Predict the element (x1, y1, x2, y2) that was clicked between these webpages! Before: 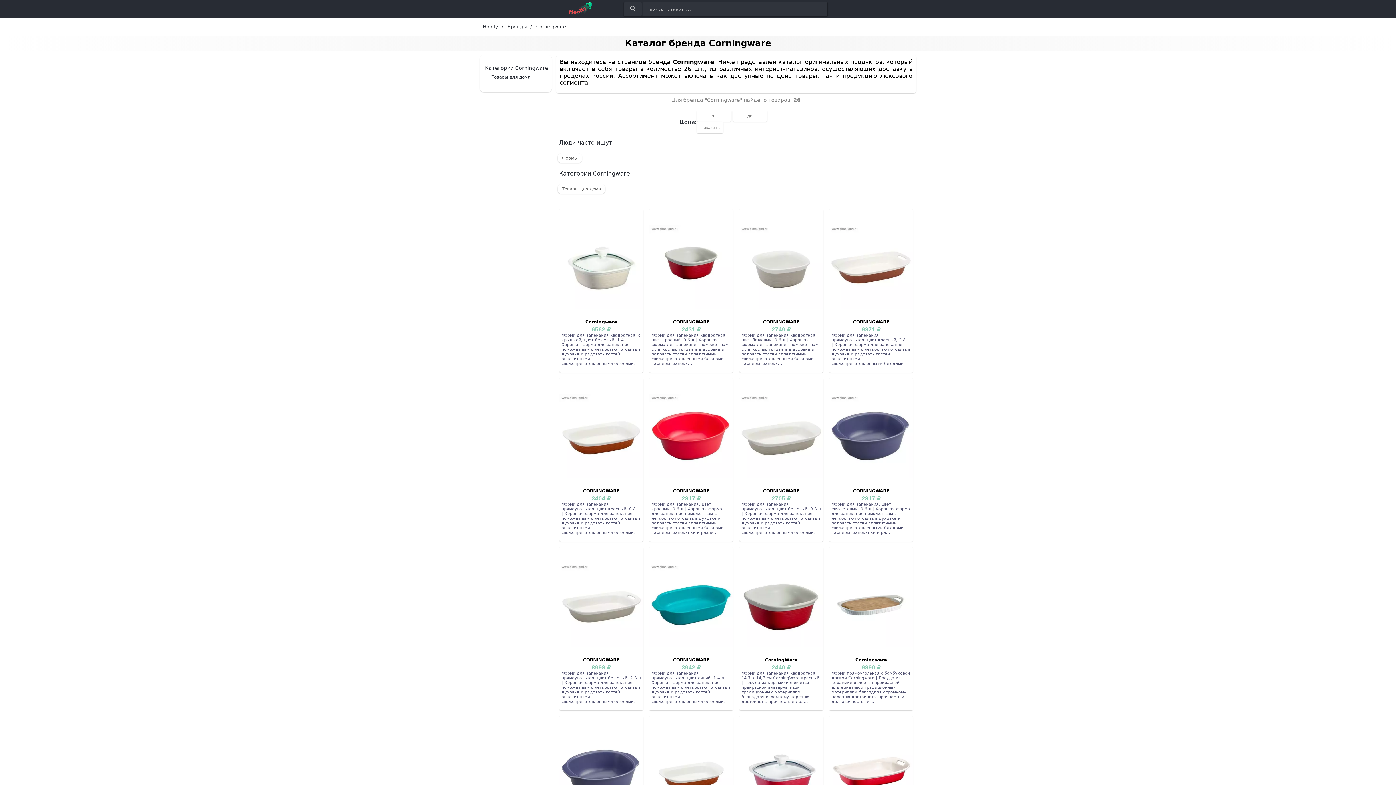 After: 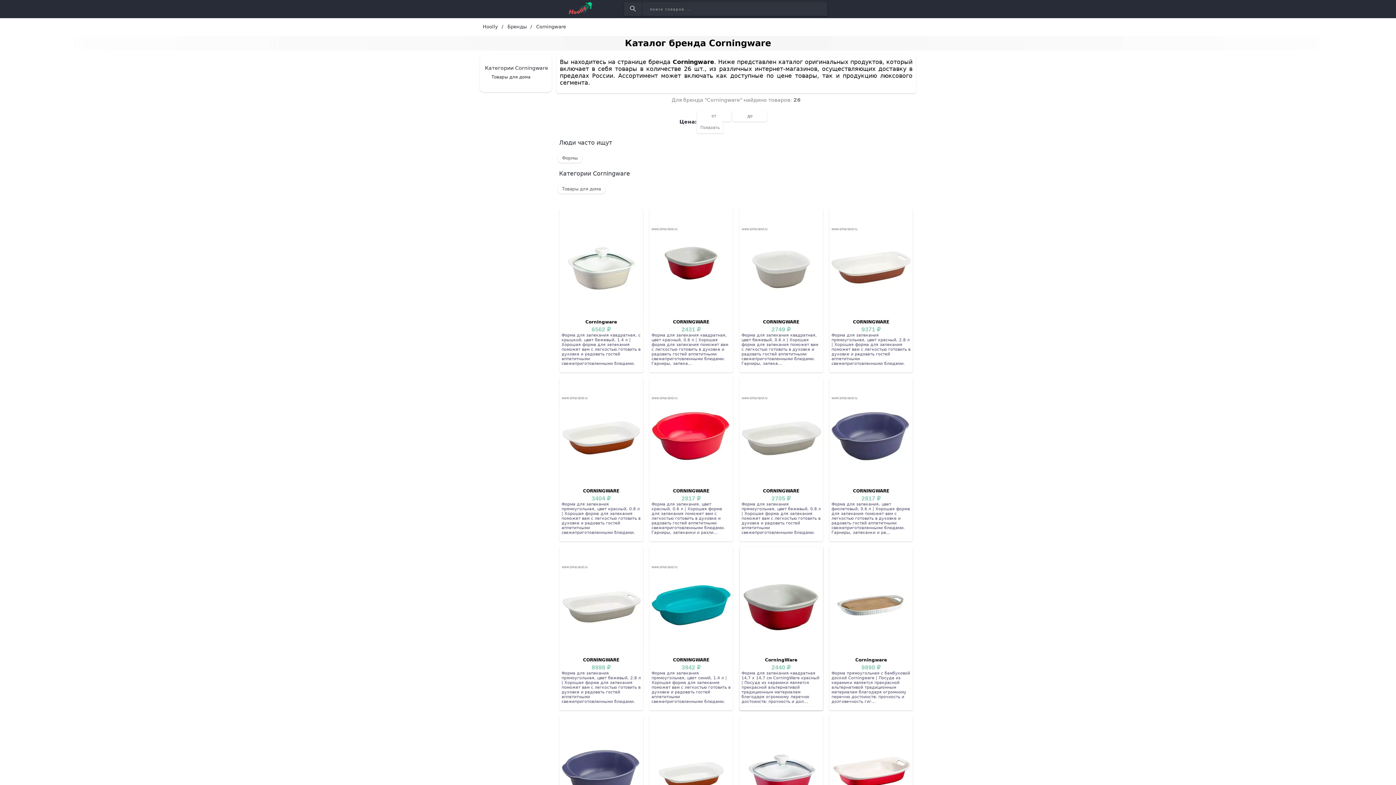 Action: label: CorningWare
2440 ₽

Форма для запекания квадратная 14,7 х 14,7 см CorningWare красный | Посуда из керамики является прекрасной альтернативой традиционным материалам благодаря огромному перечню достоинств: прочность и дол... bbox: (739, 547, 823, 704)